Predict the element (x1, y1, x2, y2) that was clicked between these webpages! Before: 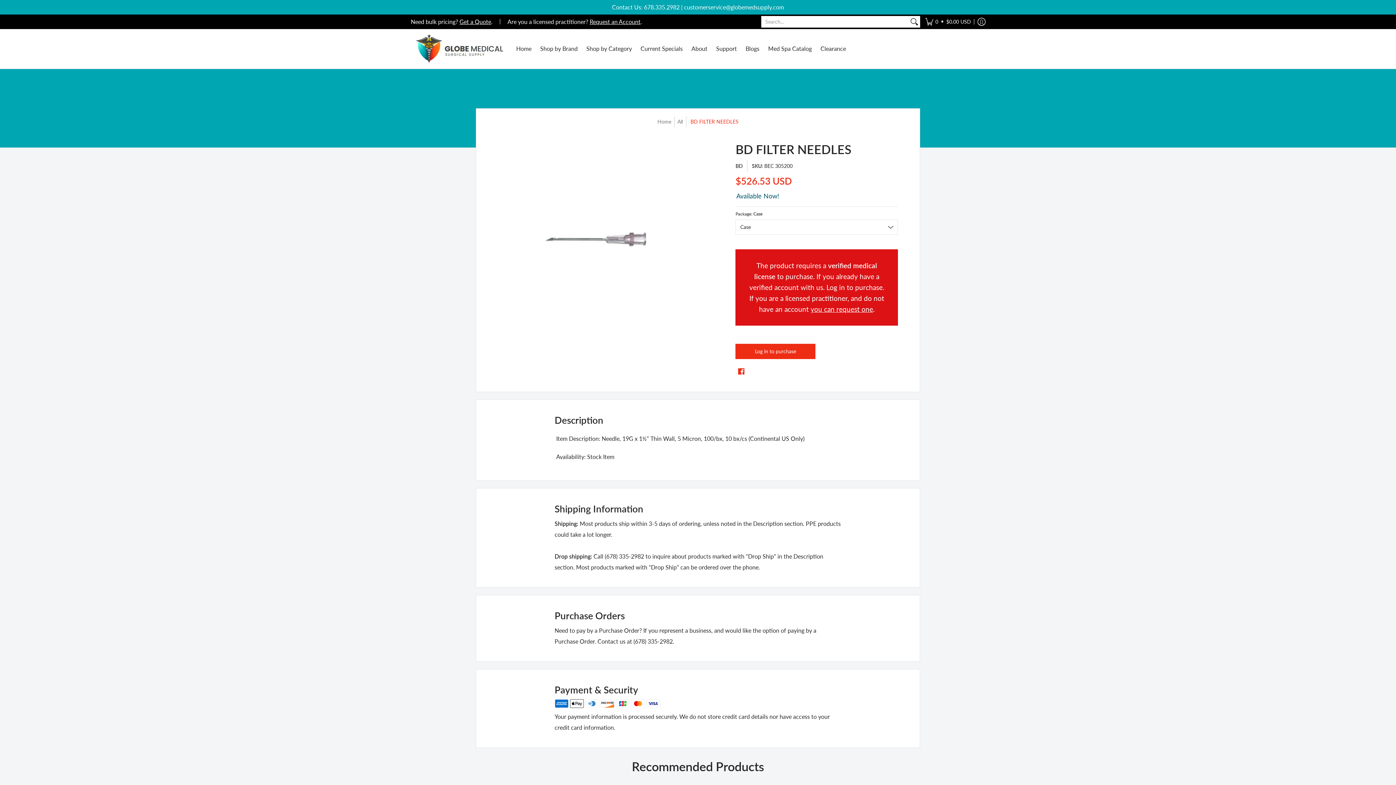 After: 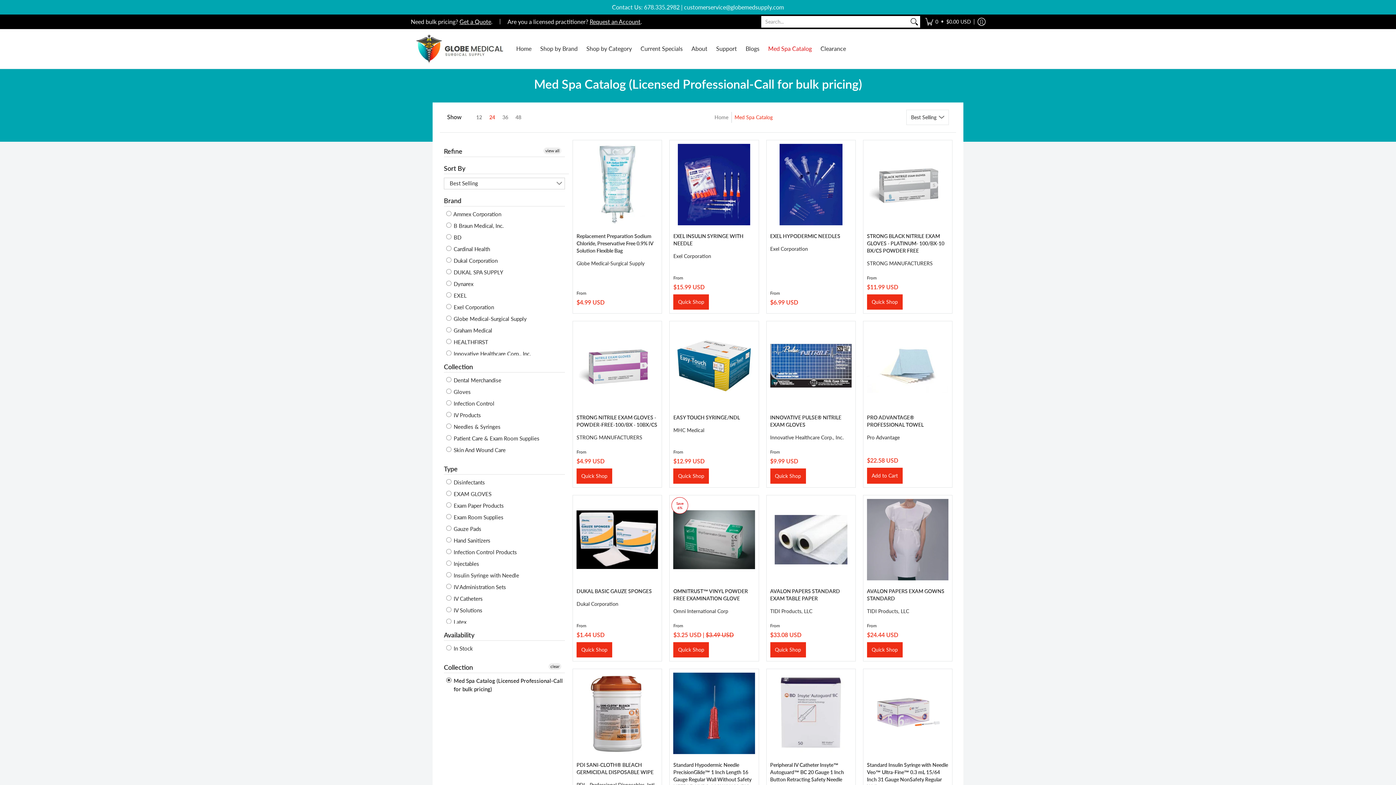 Action: bbox: (764, 29, 815, 68) label: Med Spa Catalog